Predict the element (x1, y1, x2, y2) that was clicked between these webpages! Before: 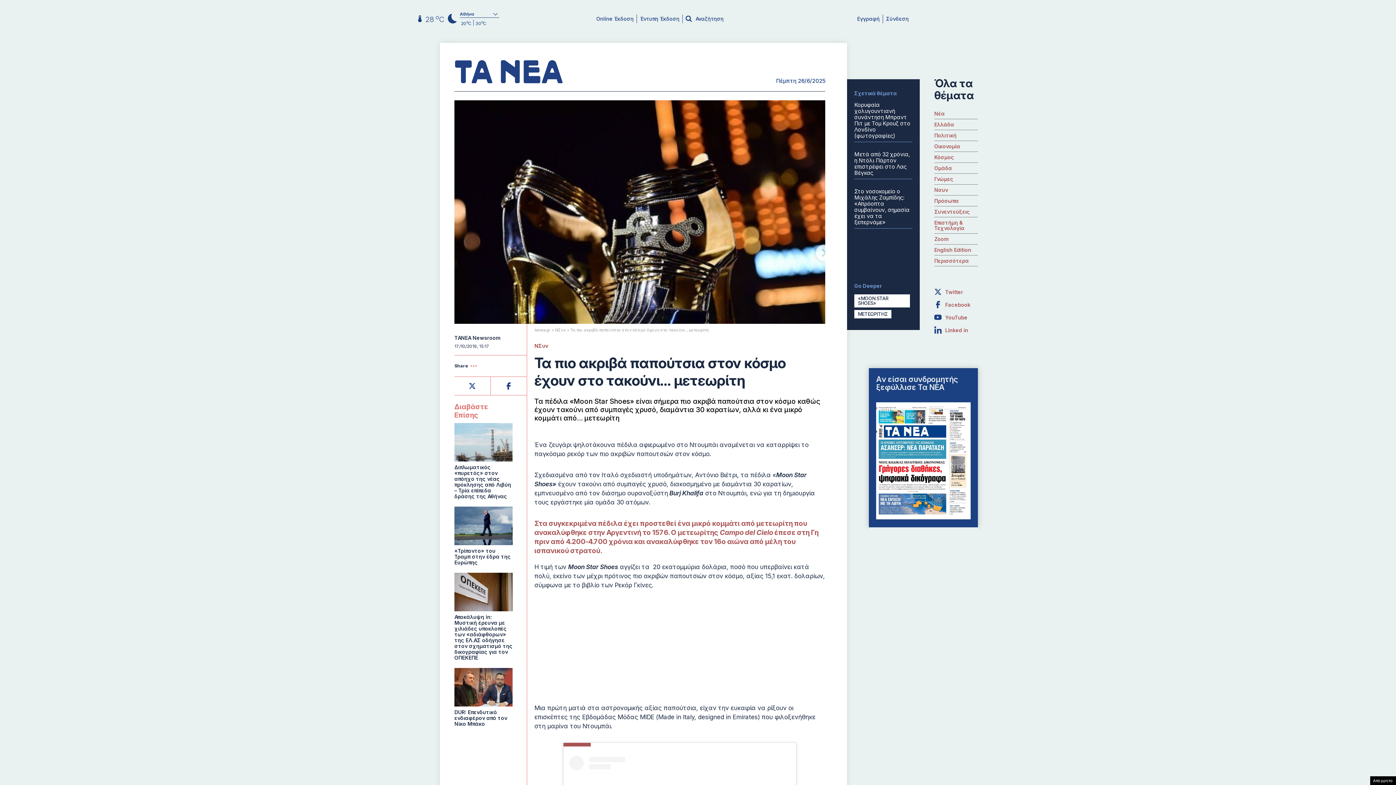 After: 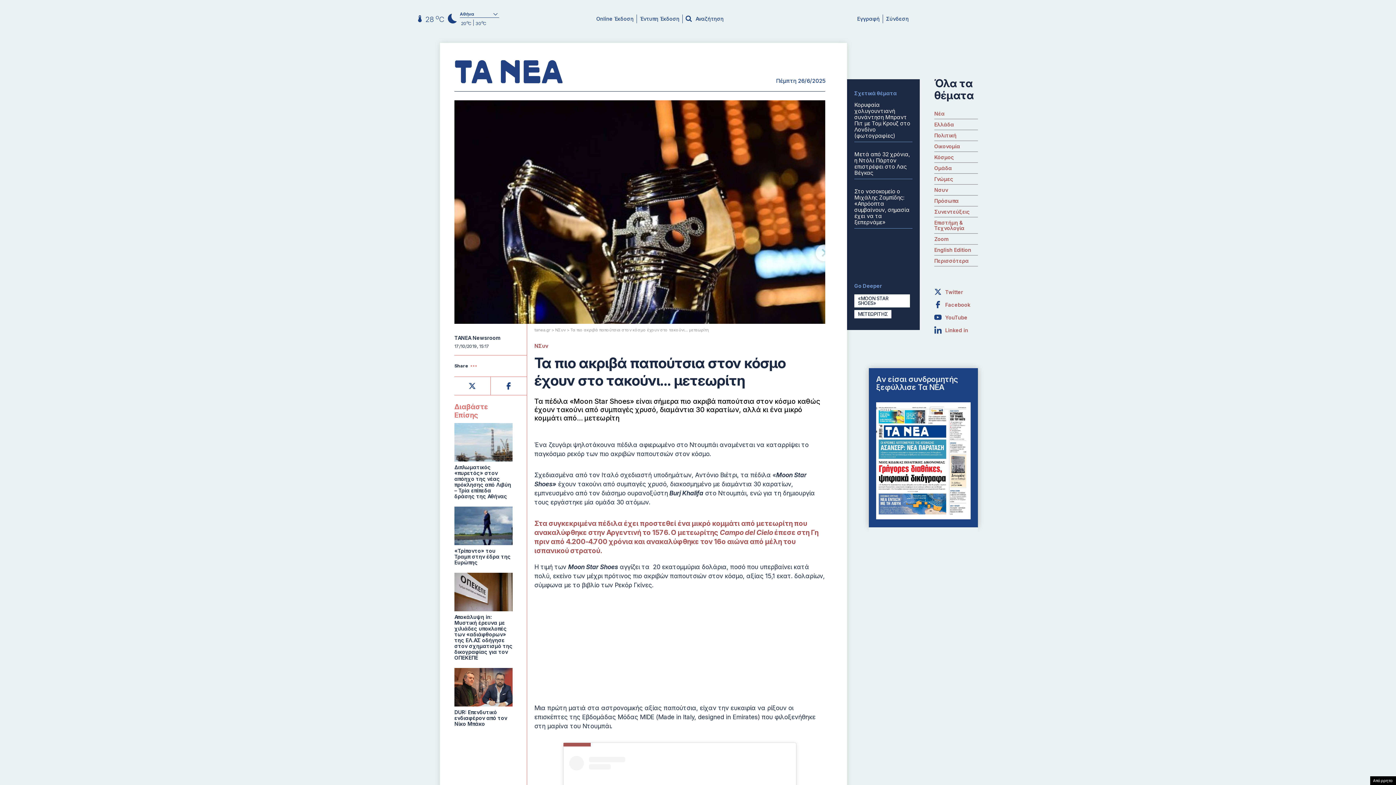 Action: label: YouTube bbox: (934, 313, 978, 321)